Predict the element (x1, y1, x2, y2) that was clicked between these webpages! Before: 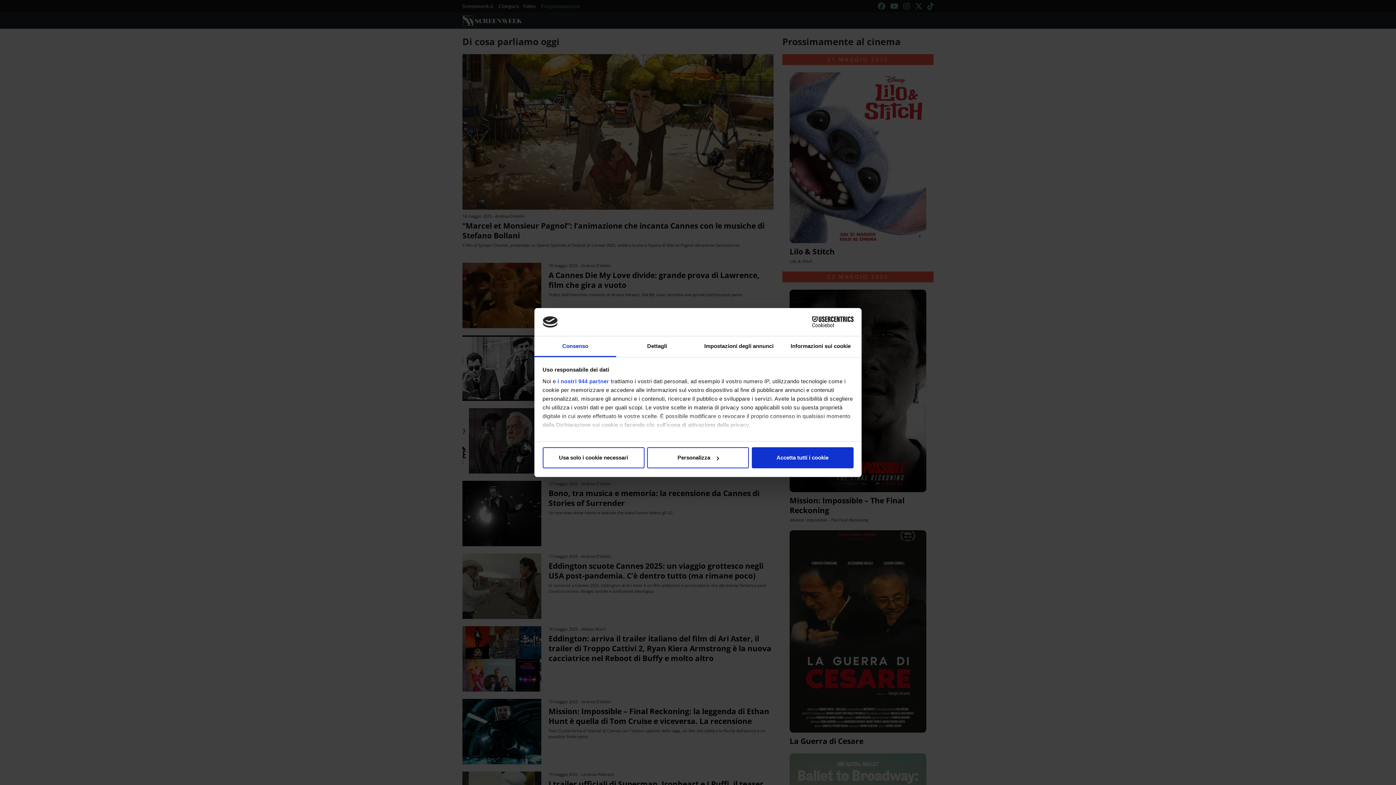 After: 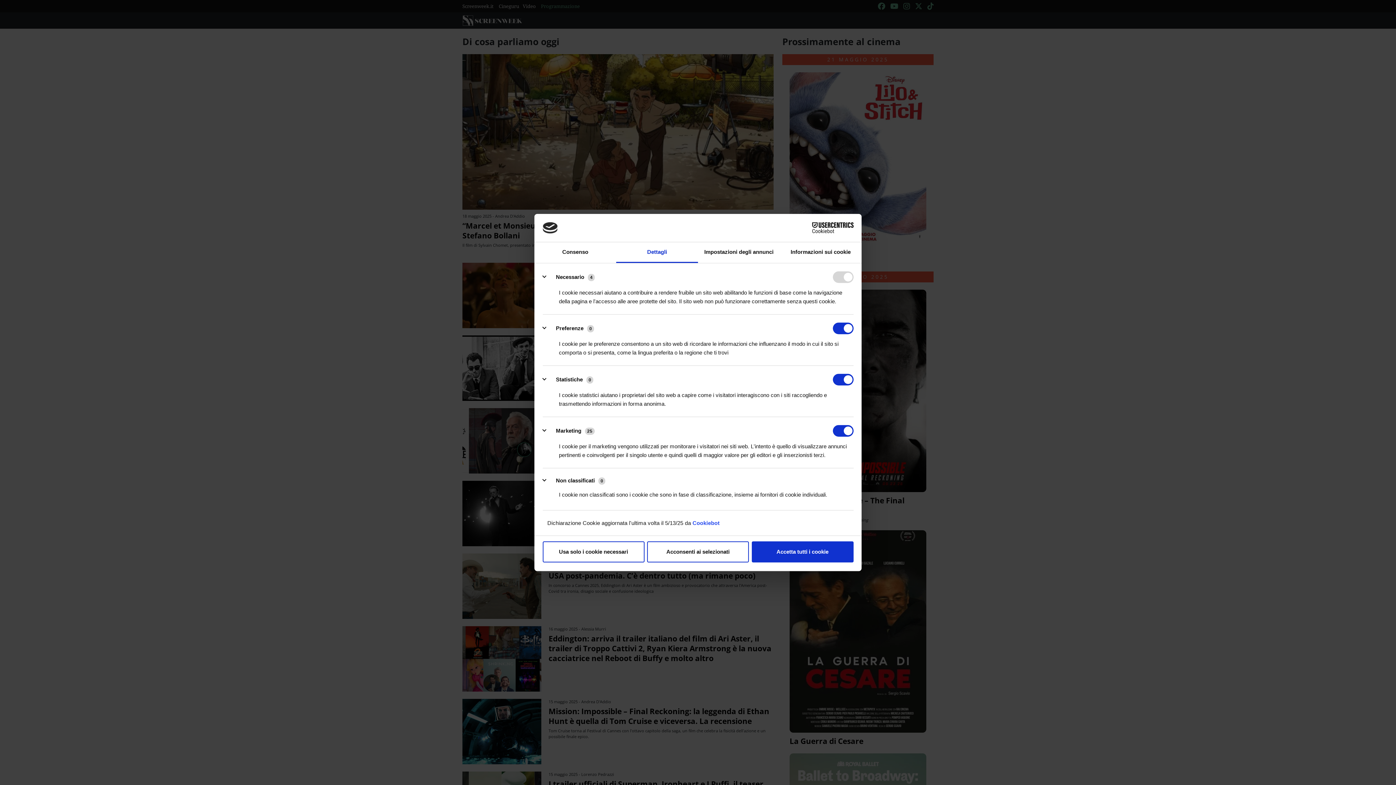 Action: label: Personalizza bbox: (647, 447, 749, 468)